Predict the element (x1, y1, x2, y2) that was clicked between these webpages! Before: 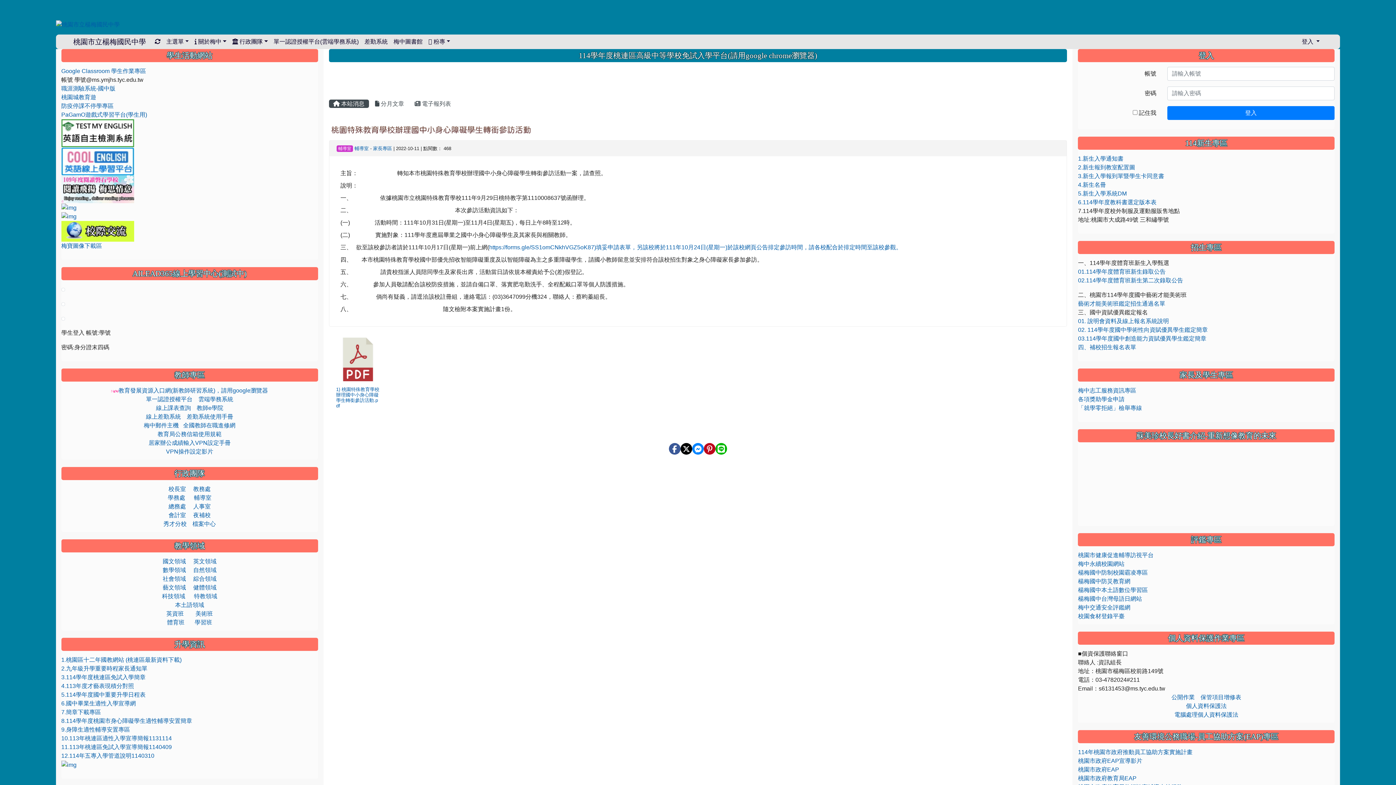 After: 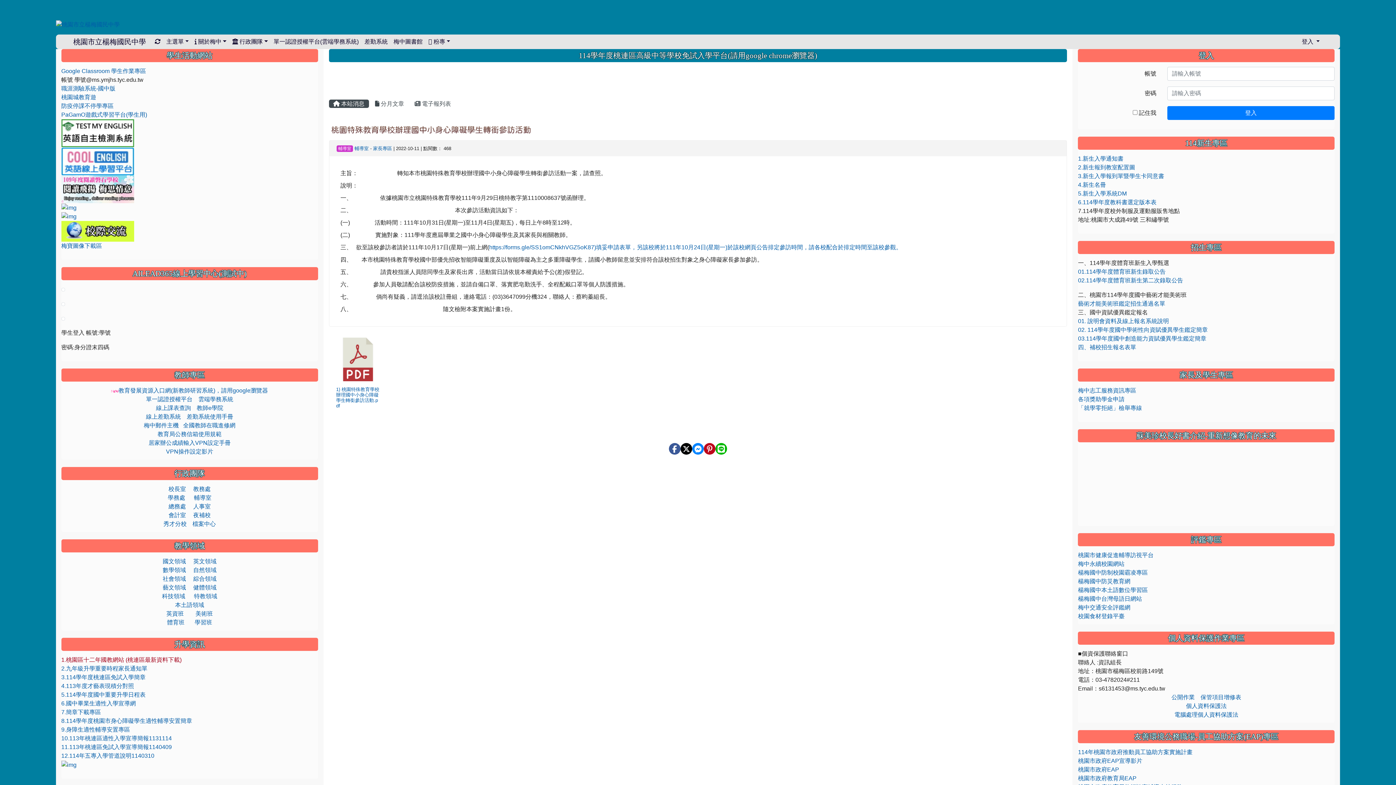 Action: bbox: (61, 657, 181, 663) label: 1.桃園區十二年國教網站 (桃連區最新資料下載)